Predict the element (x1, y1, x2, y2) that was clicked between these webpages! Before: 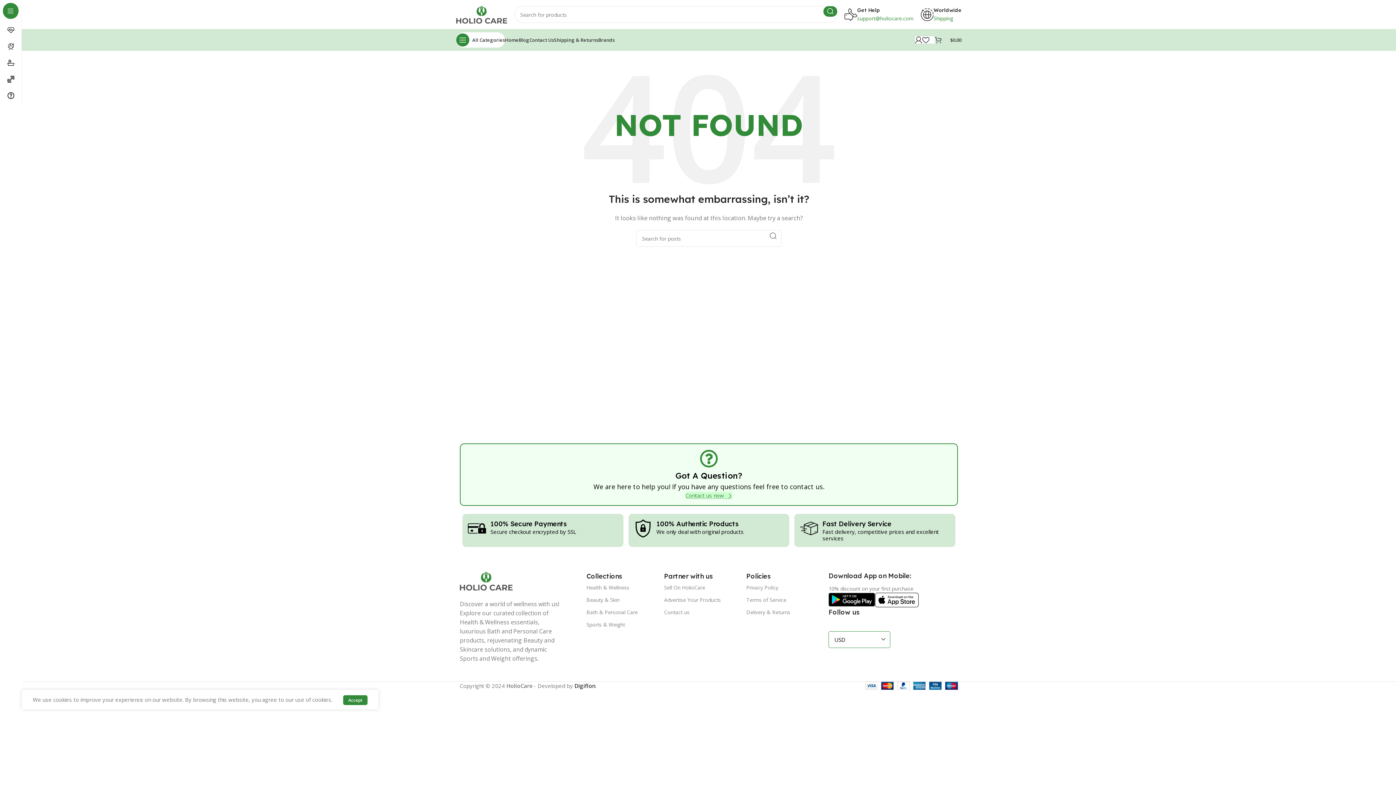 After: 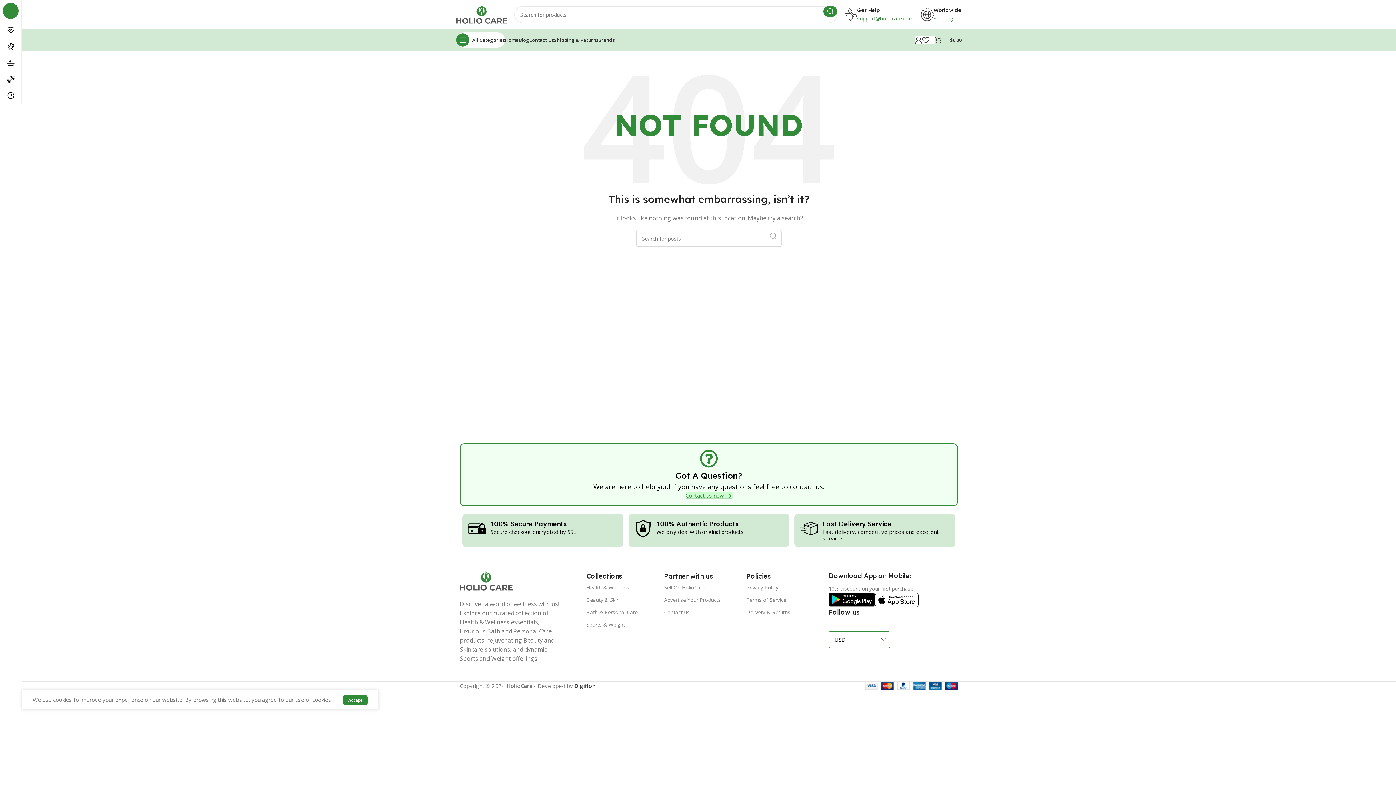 Action: label: Search  bbox: (765, 230, 781, 241)